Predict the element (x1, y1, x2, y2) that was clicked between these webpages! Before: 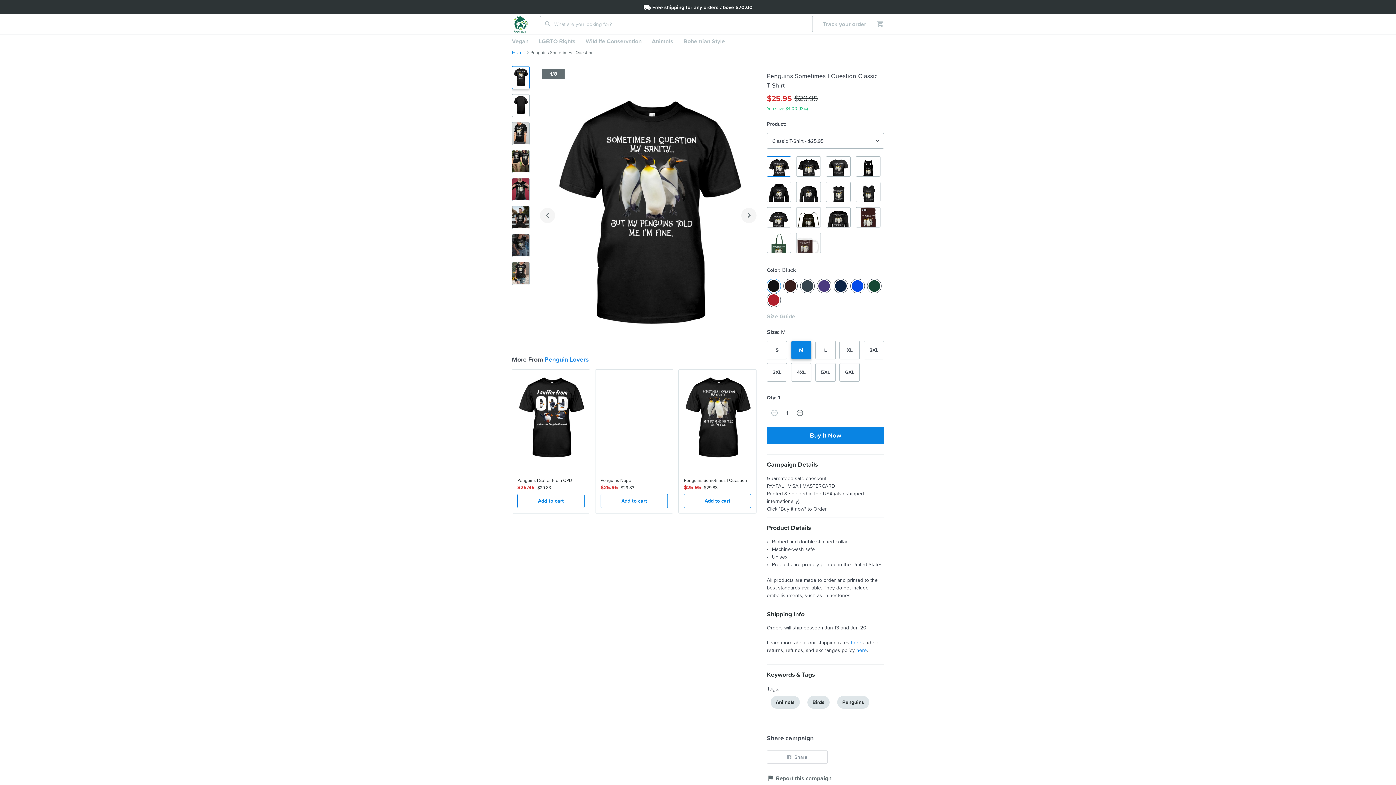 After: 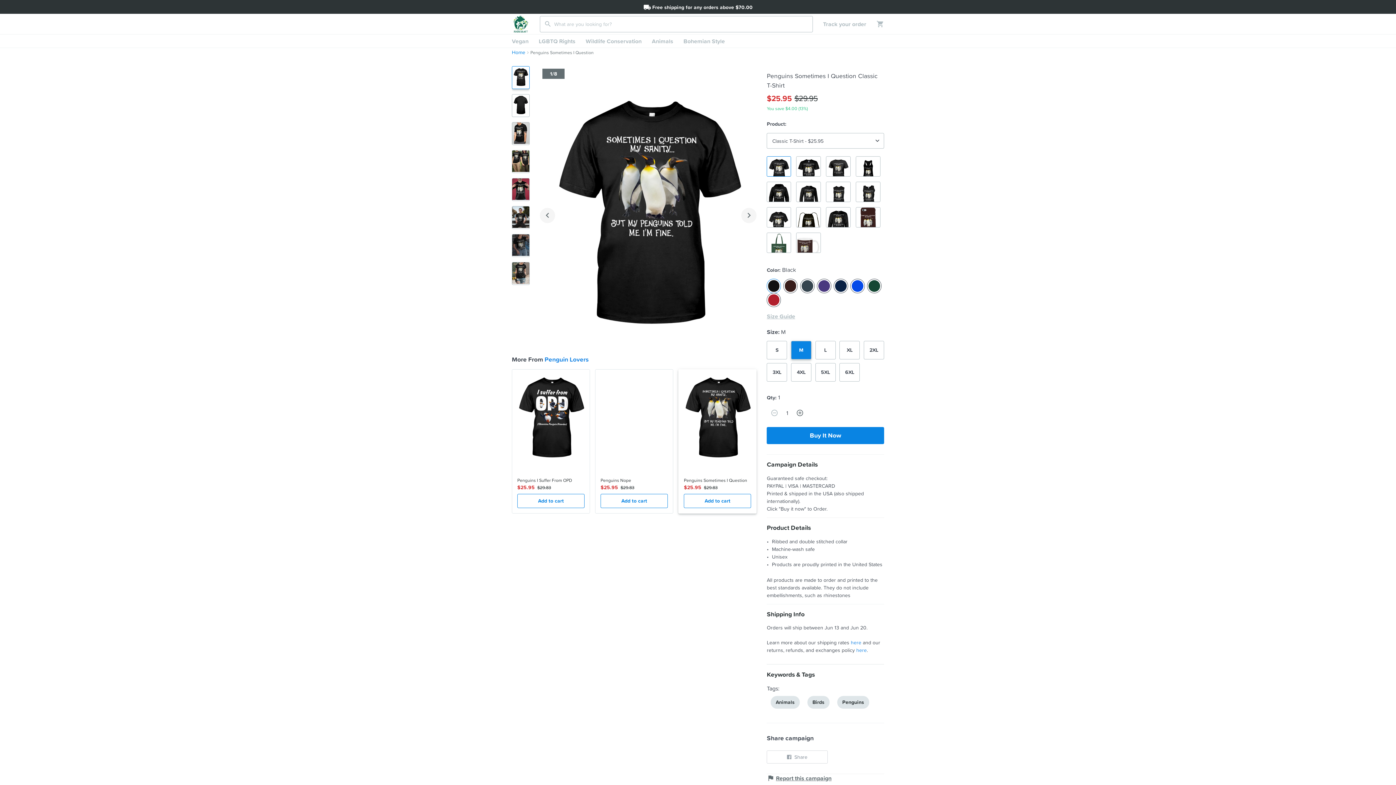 Action: bbox: (678, 369, 756, 513) label:  
Penguins Sometimes I Question
$25.95
$29.83
Add to cart